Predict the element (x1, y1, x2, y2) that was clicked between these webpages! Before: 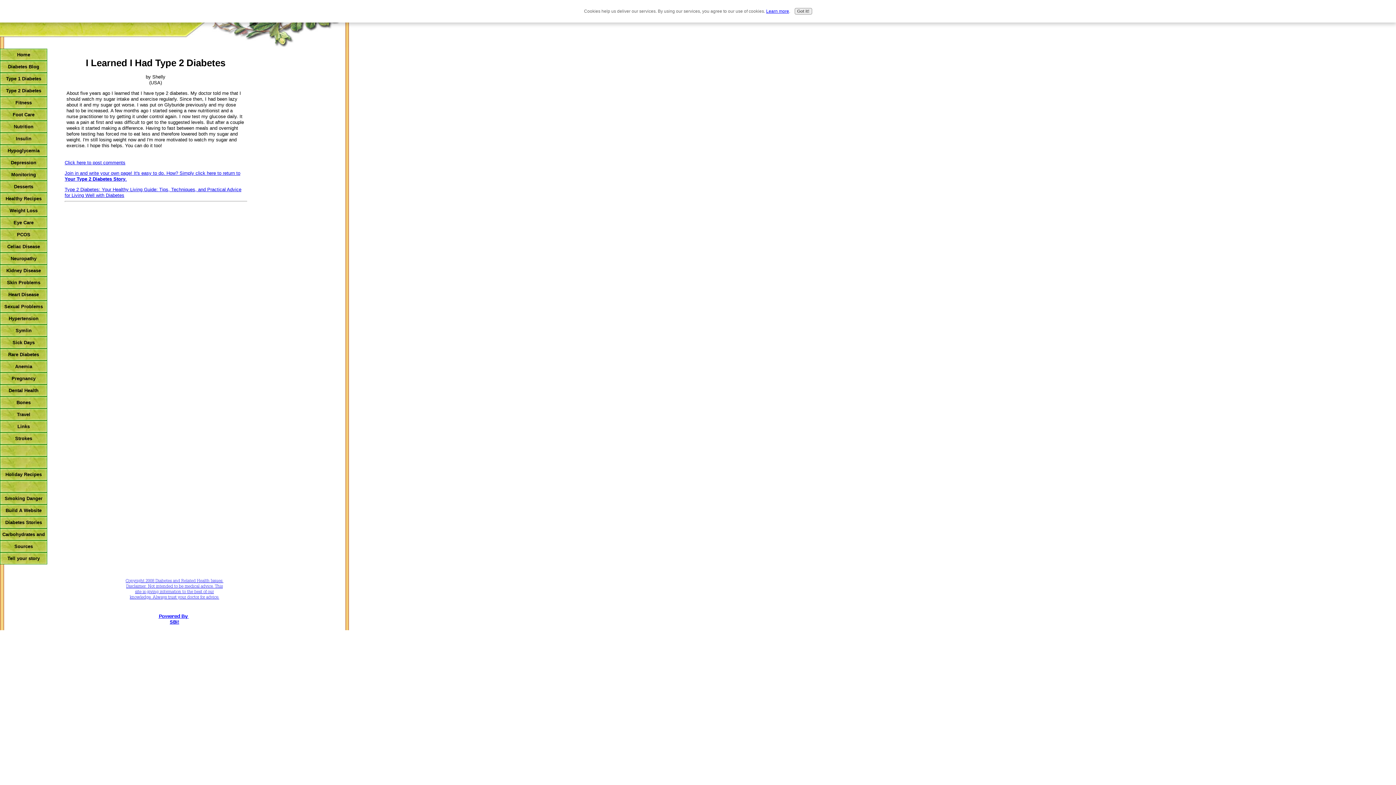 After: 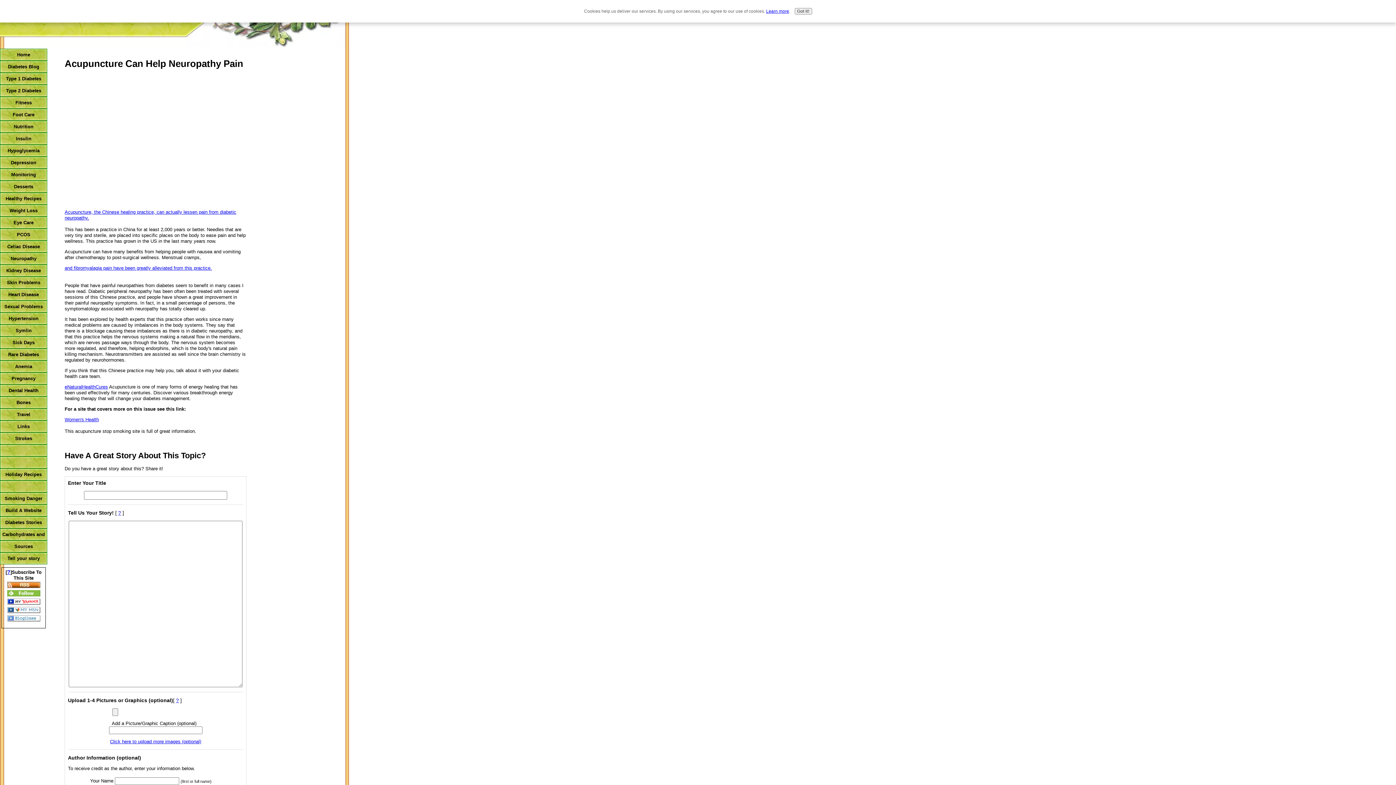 Action: bbox: (0, 456, 47, 468)